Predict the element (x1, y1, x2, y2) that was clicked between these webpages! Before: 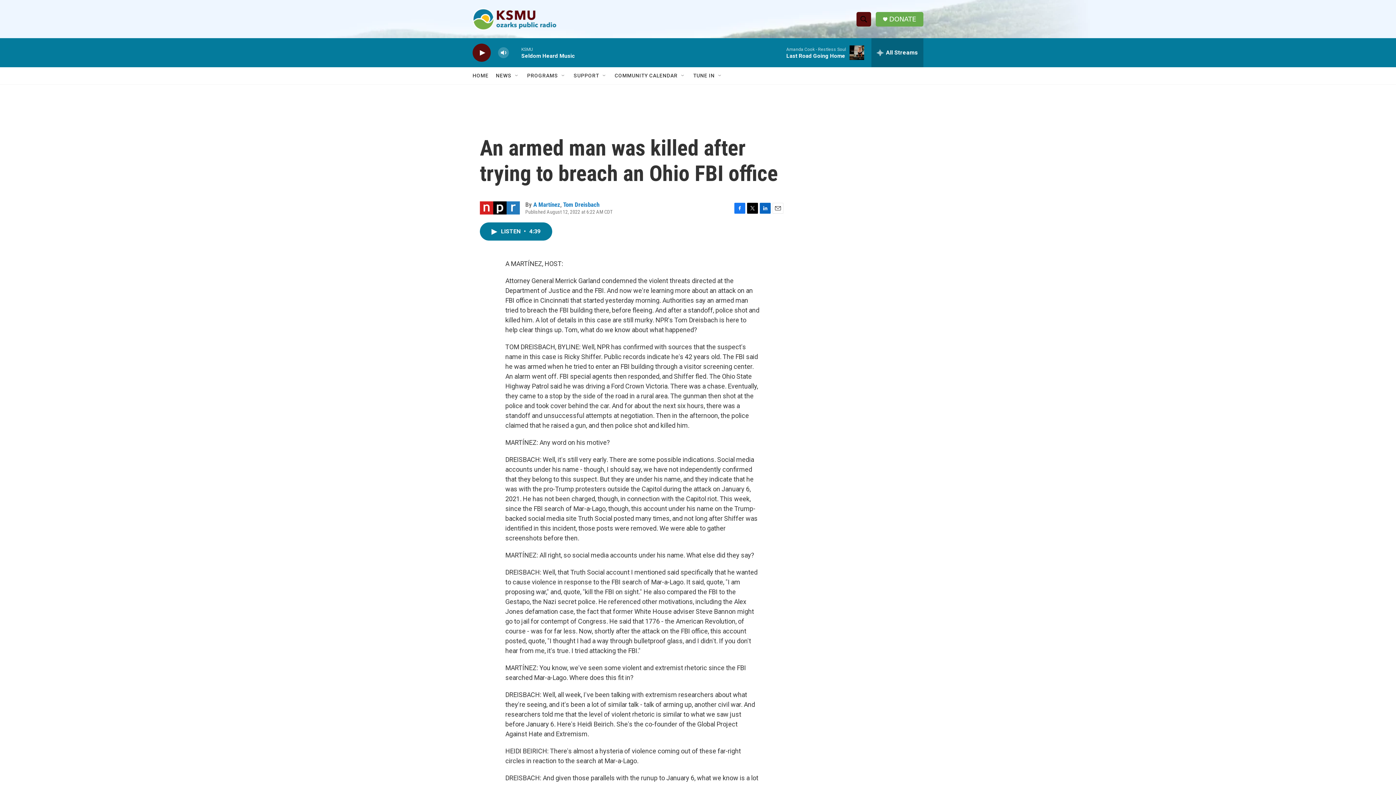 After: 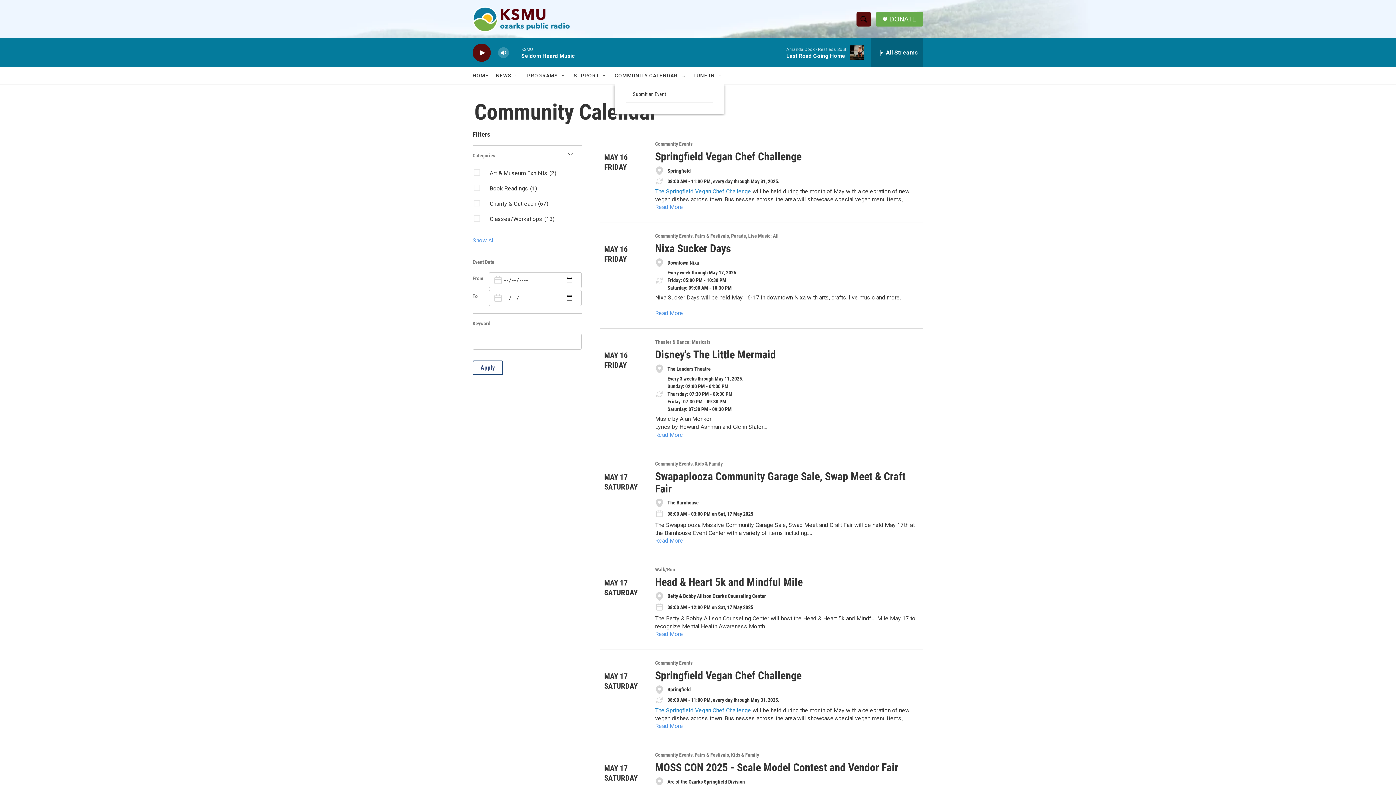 Action: bbox: (614, 67, 677, 84) label: COMMUNITY CALENDAR